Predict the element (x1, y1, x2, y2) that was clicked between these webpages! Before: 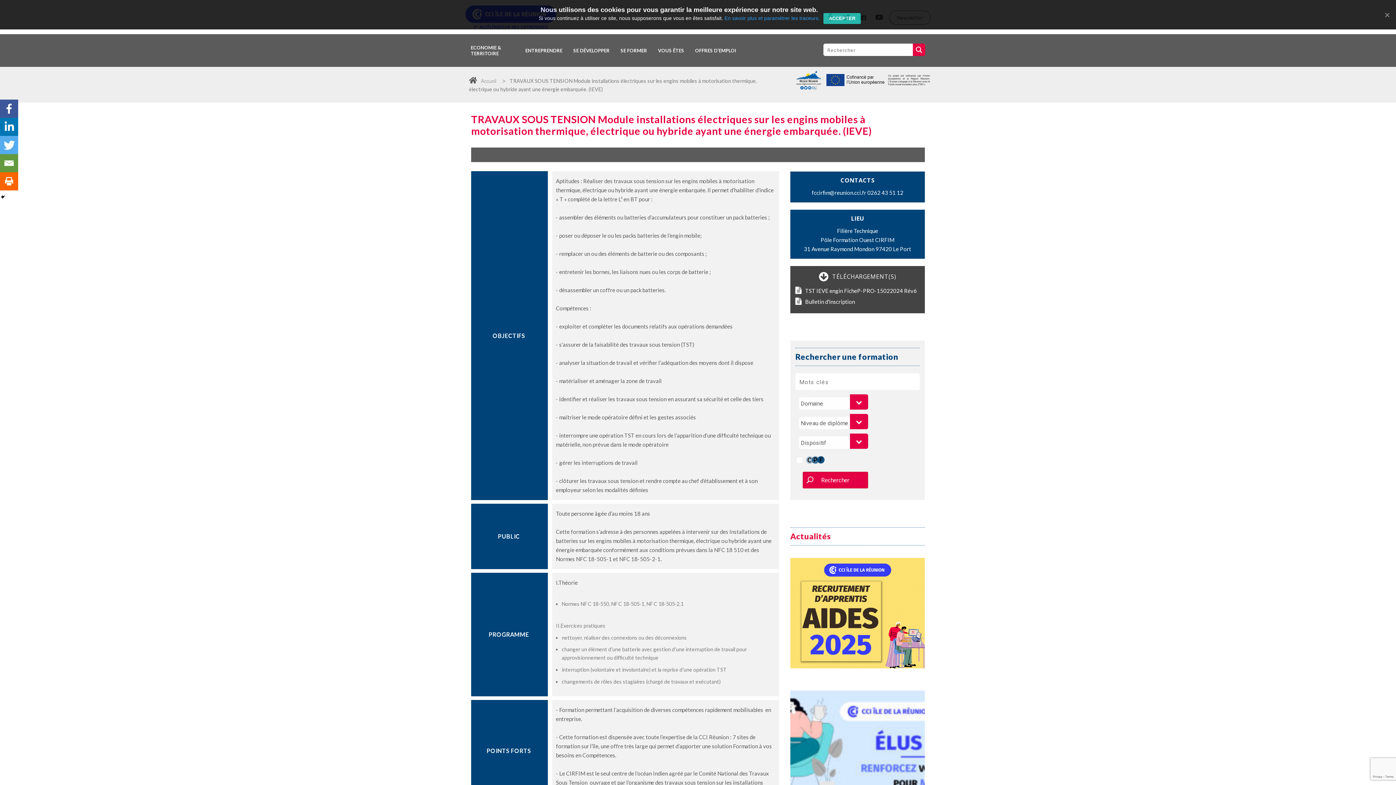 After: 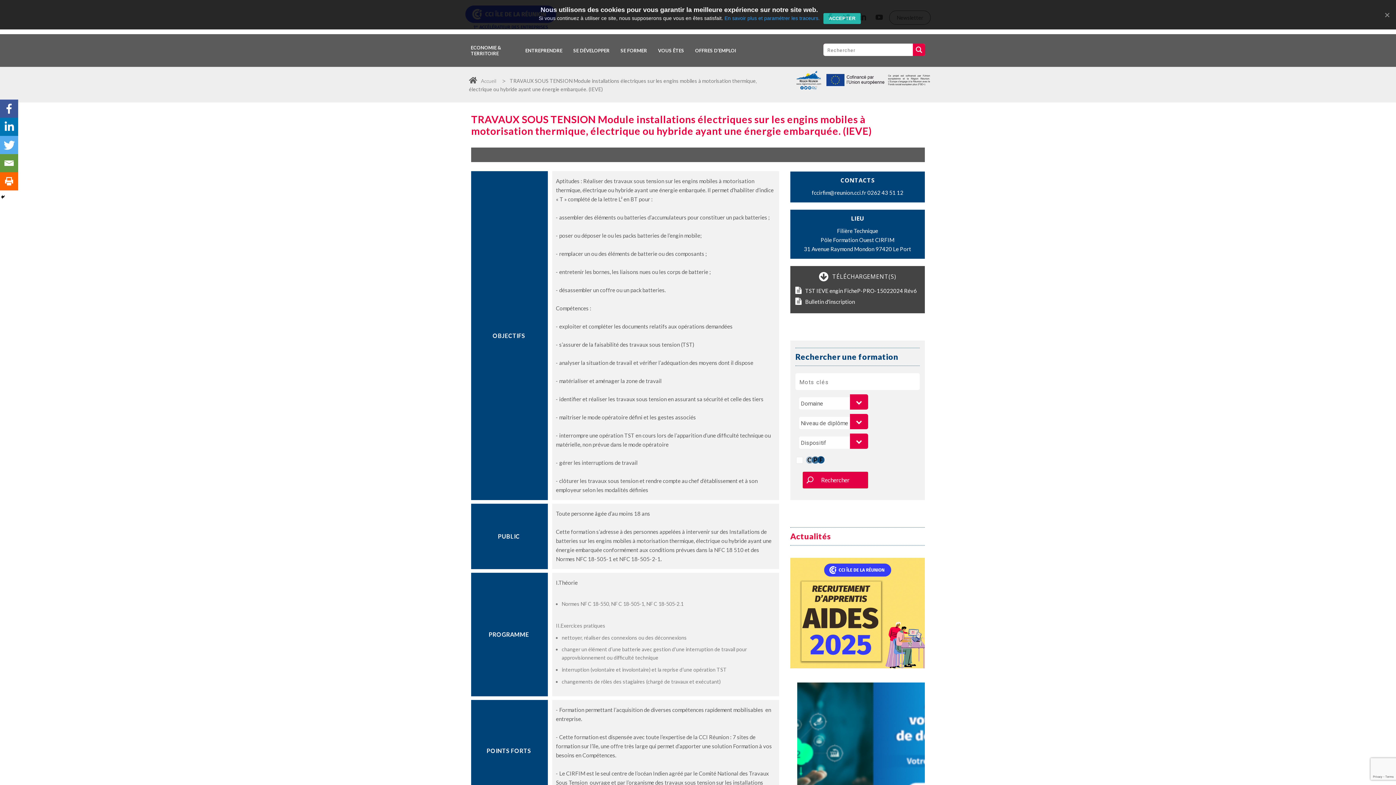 Action: bbox: (795, 297, 919, 306) label: Bulletin d'inscription